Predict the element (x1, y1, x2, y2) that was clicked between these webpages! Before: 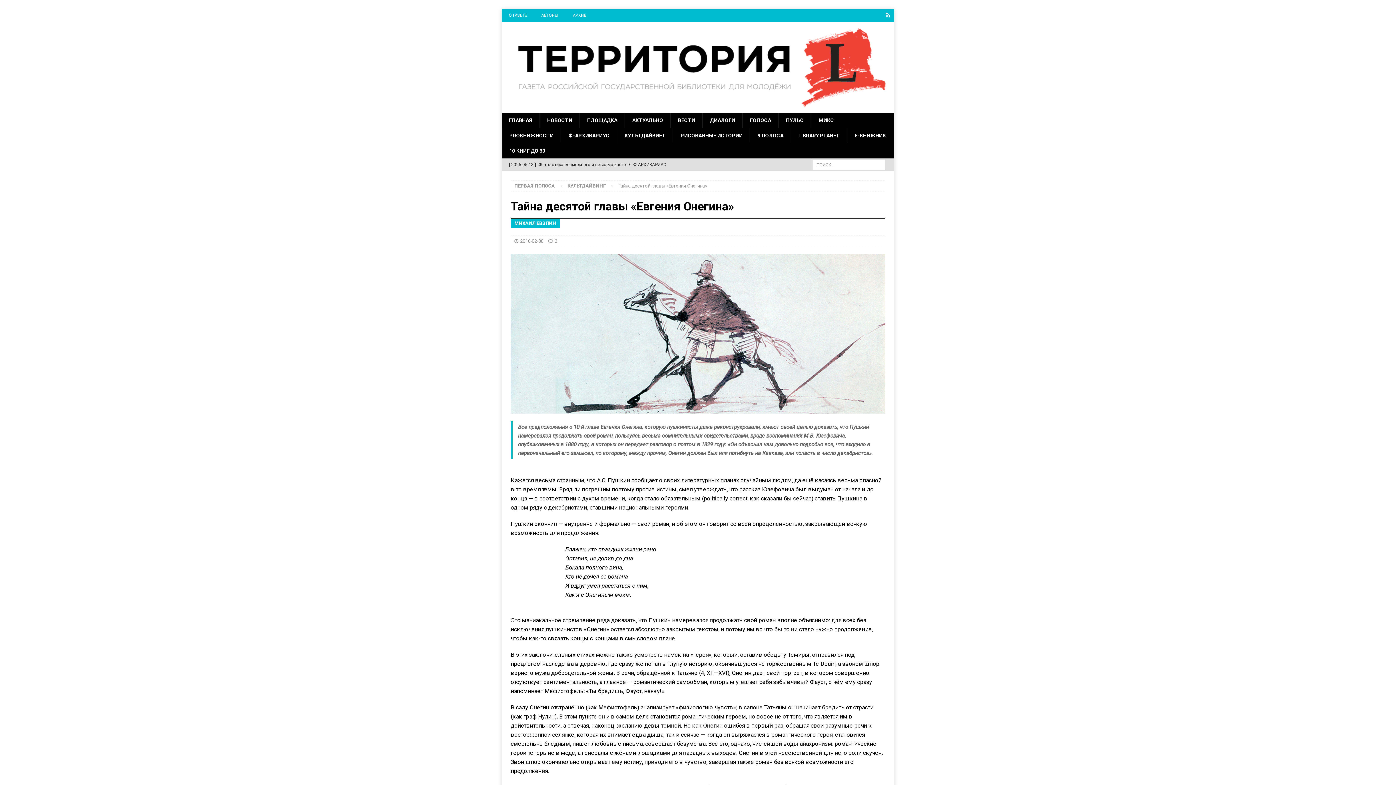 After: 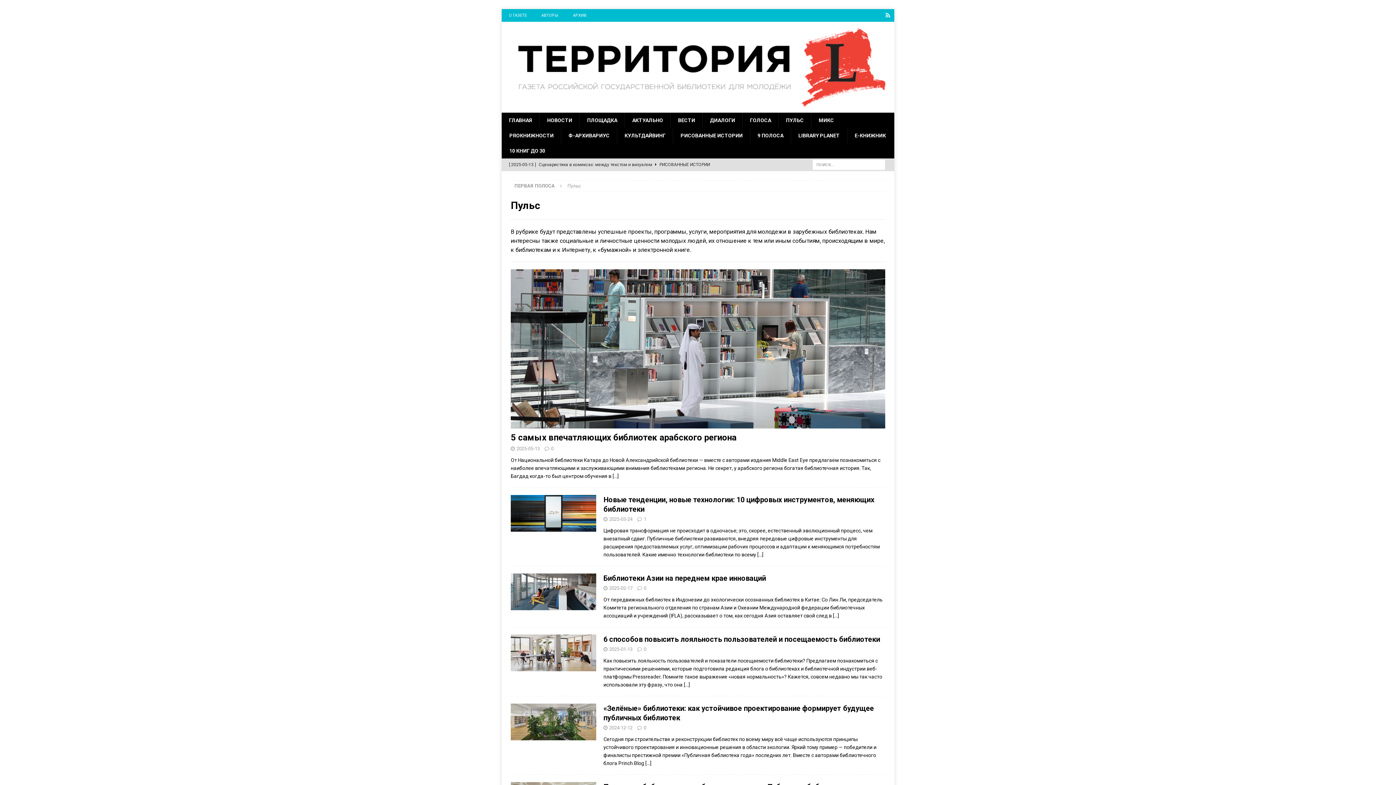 Action: bbox: (778, 112, 811, 128) label: ПУЛЬС